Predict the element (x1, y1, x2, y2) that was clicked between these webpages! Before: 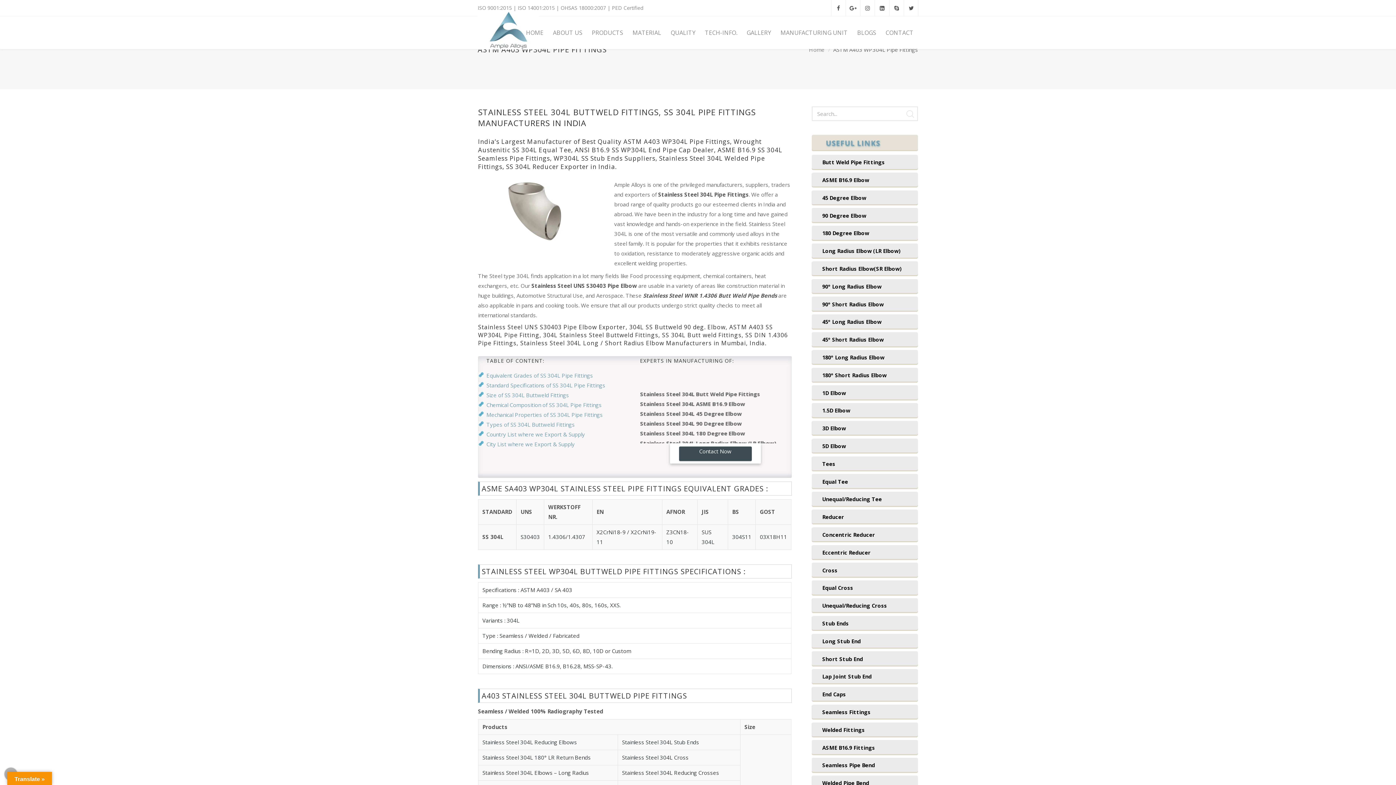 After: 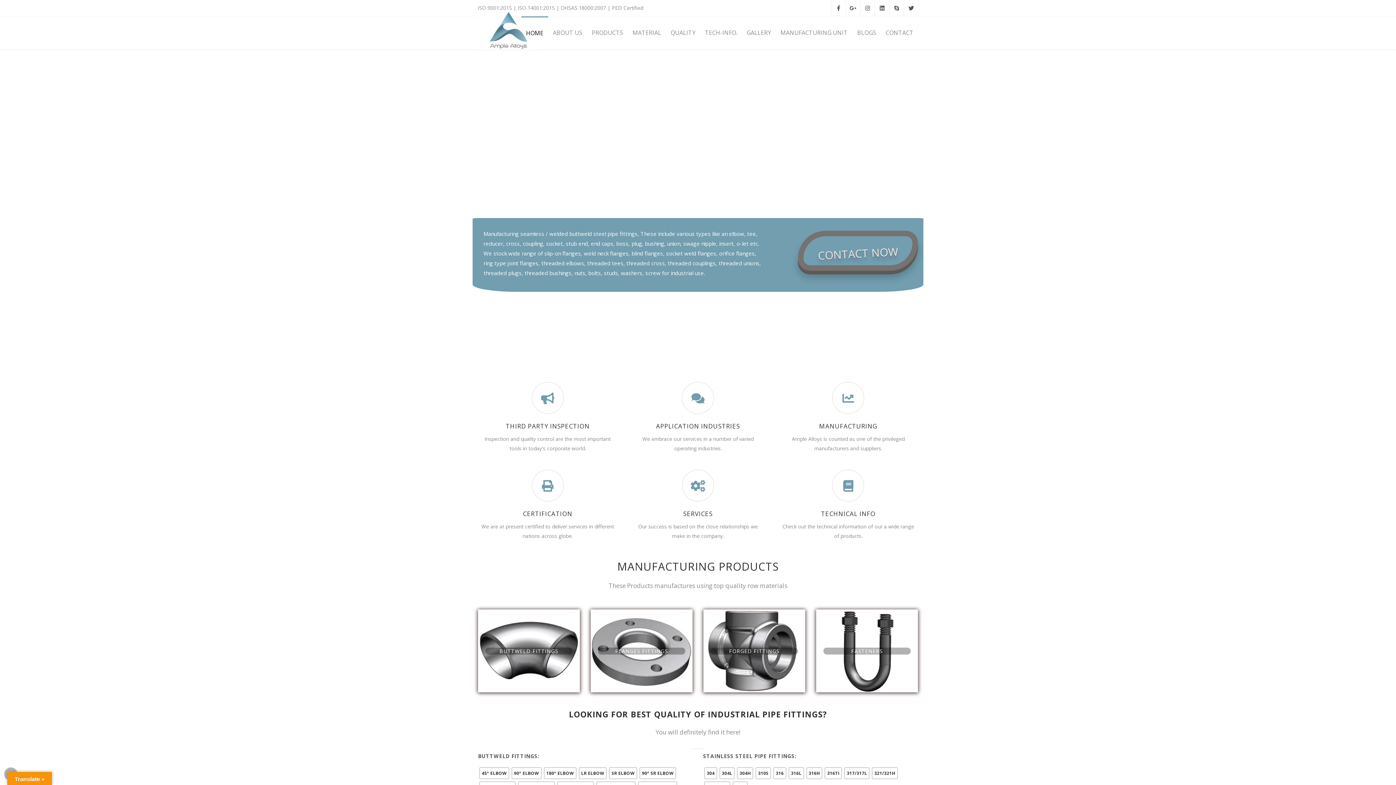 Action: bbox: (809, 46, 824, 53) label: Home